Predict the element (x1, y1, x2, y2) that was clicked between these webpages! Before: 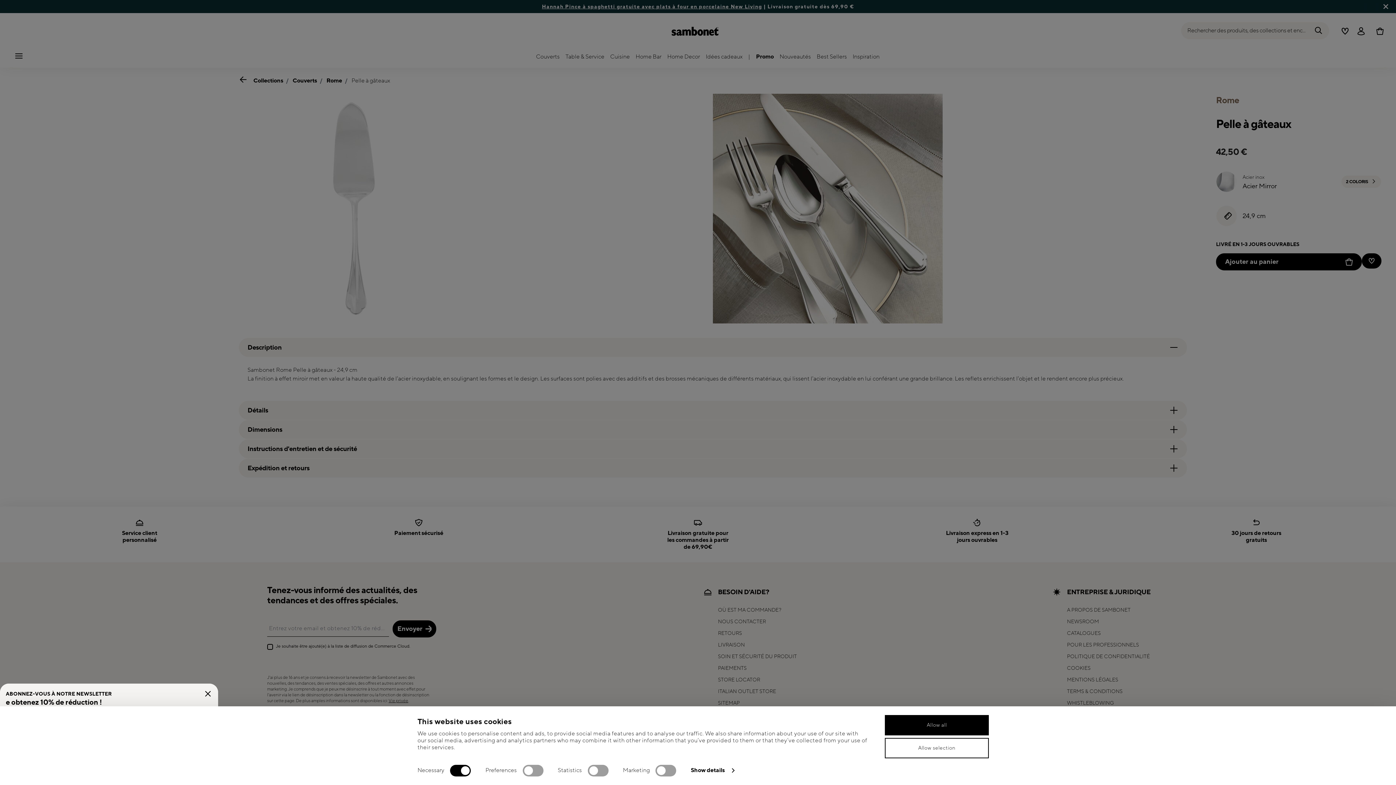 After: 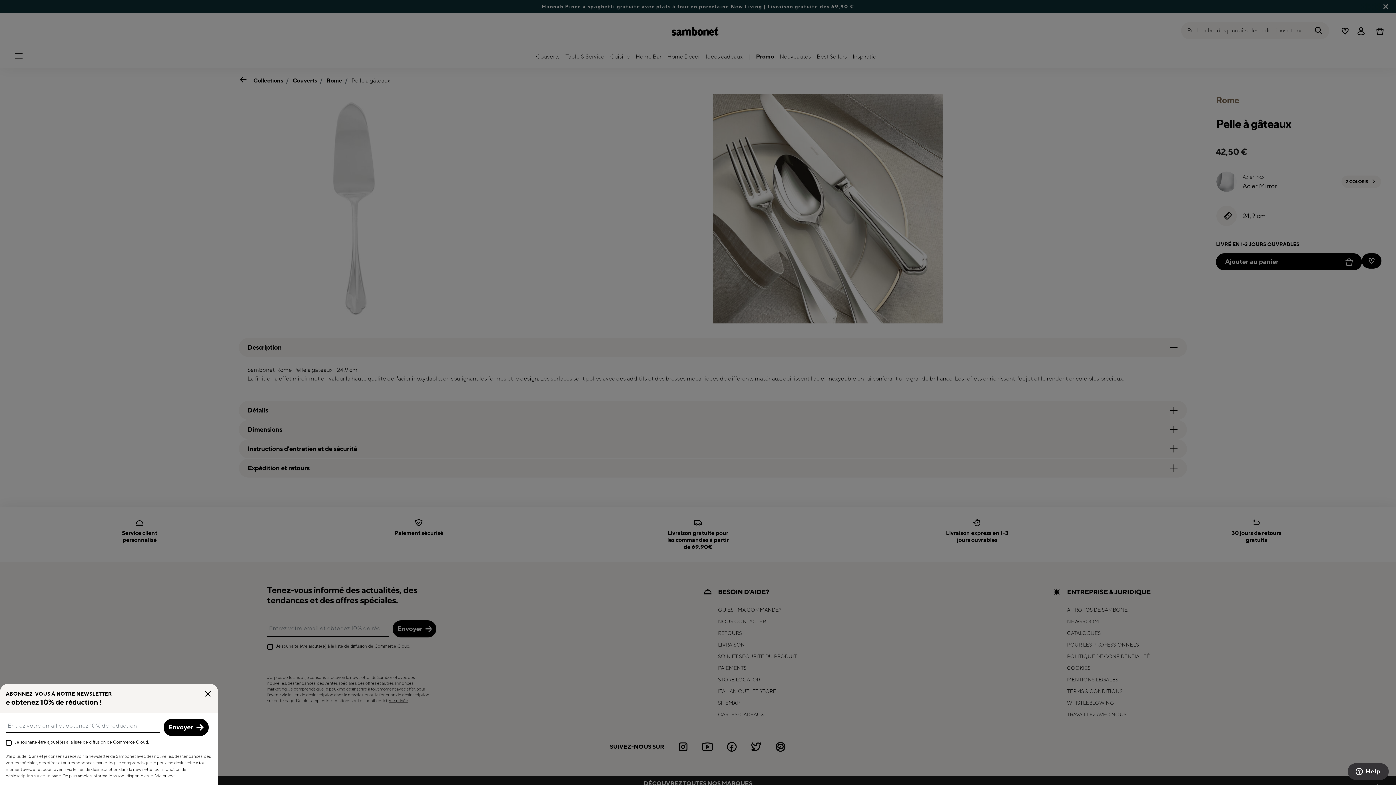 Action: bbox: (885, 738, 989, 758) label: Allow selection